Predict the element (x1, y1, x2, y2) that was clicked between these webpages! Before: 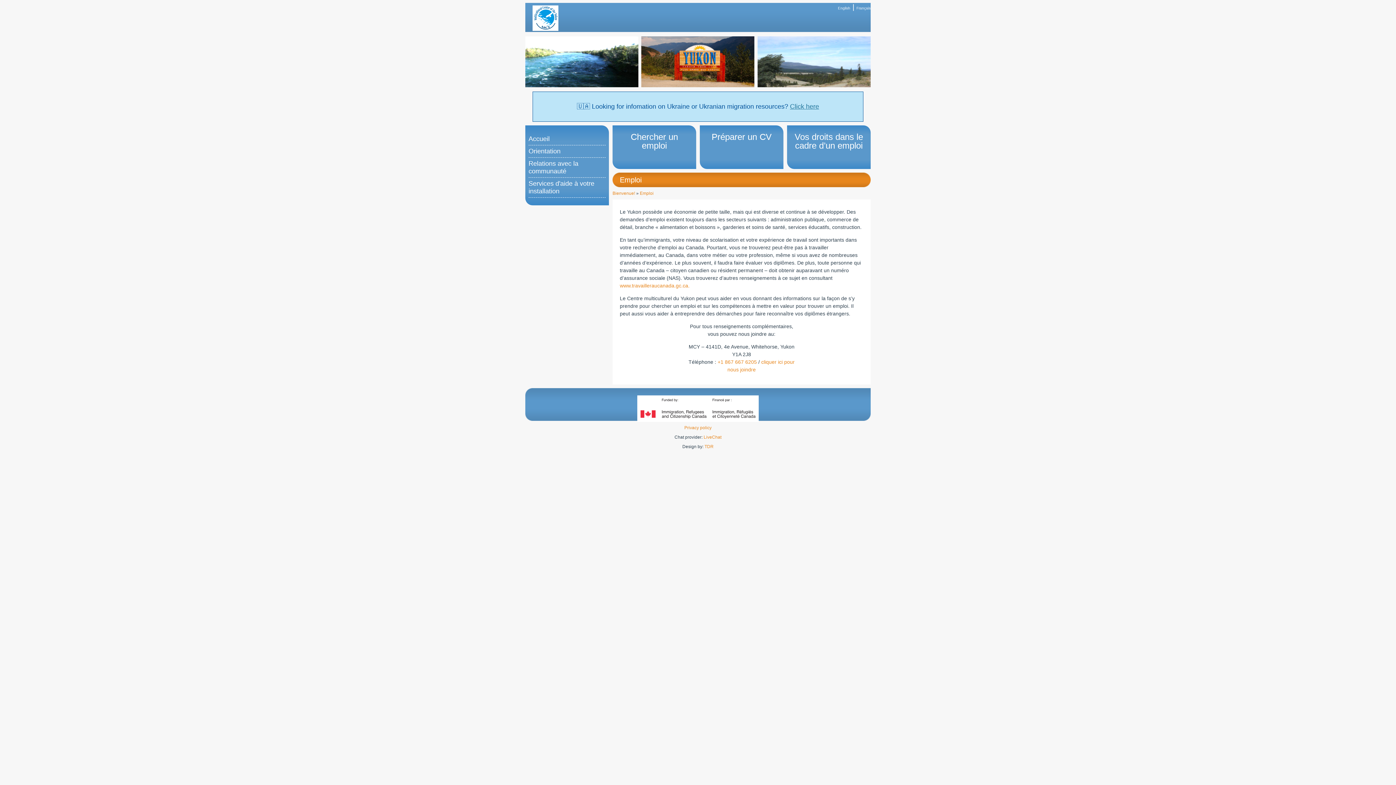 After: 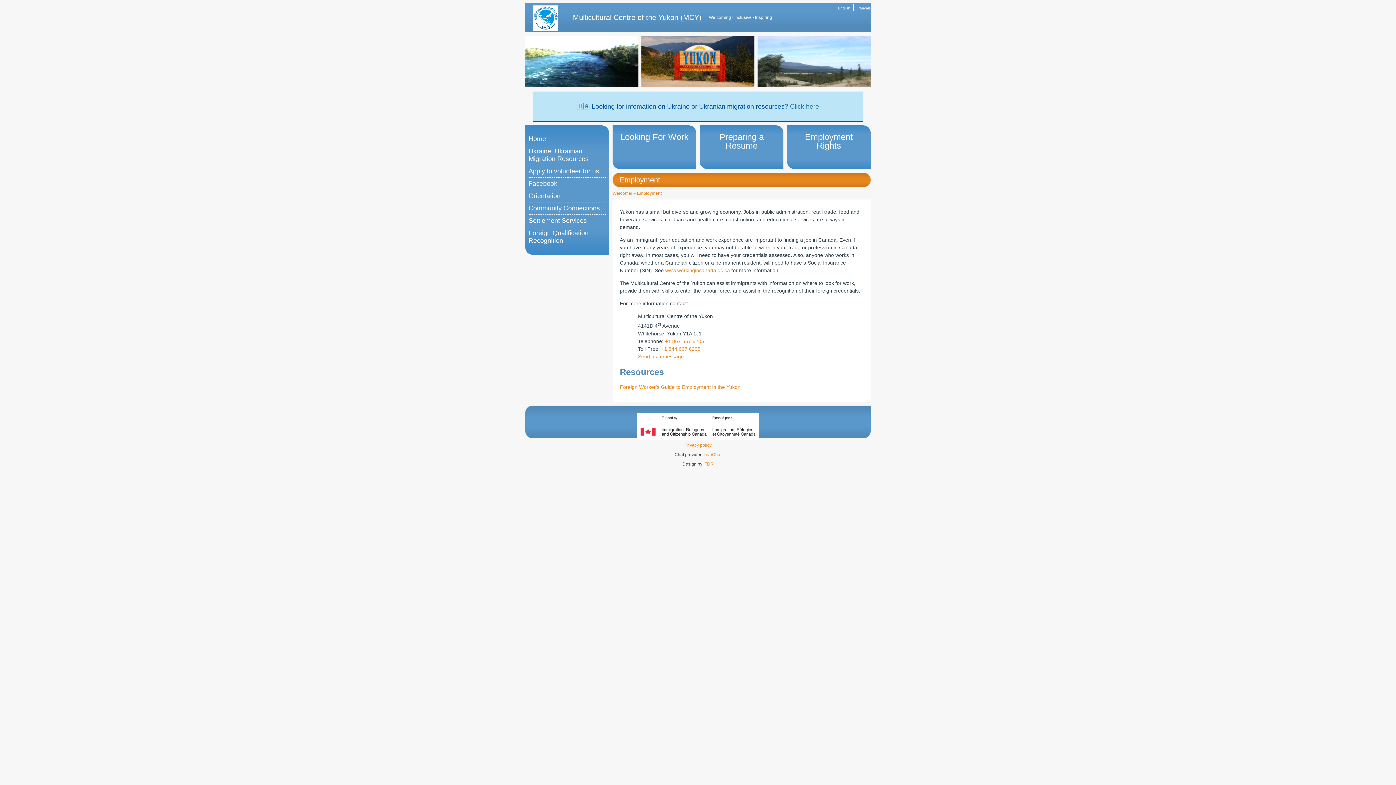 Action: label: English bbox: (838, 6, 850, 10)